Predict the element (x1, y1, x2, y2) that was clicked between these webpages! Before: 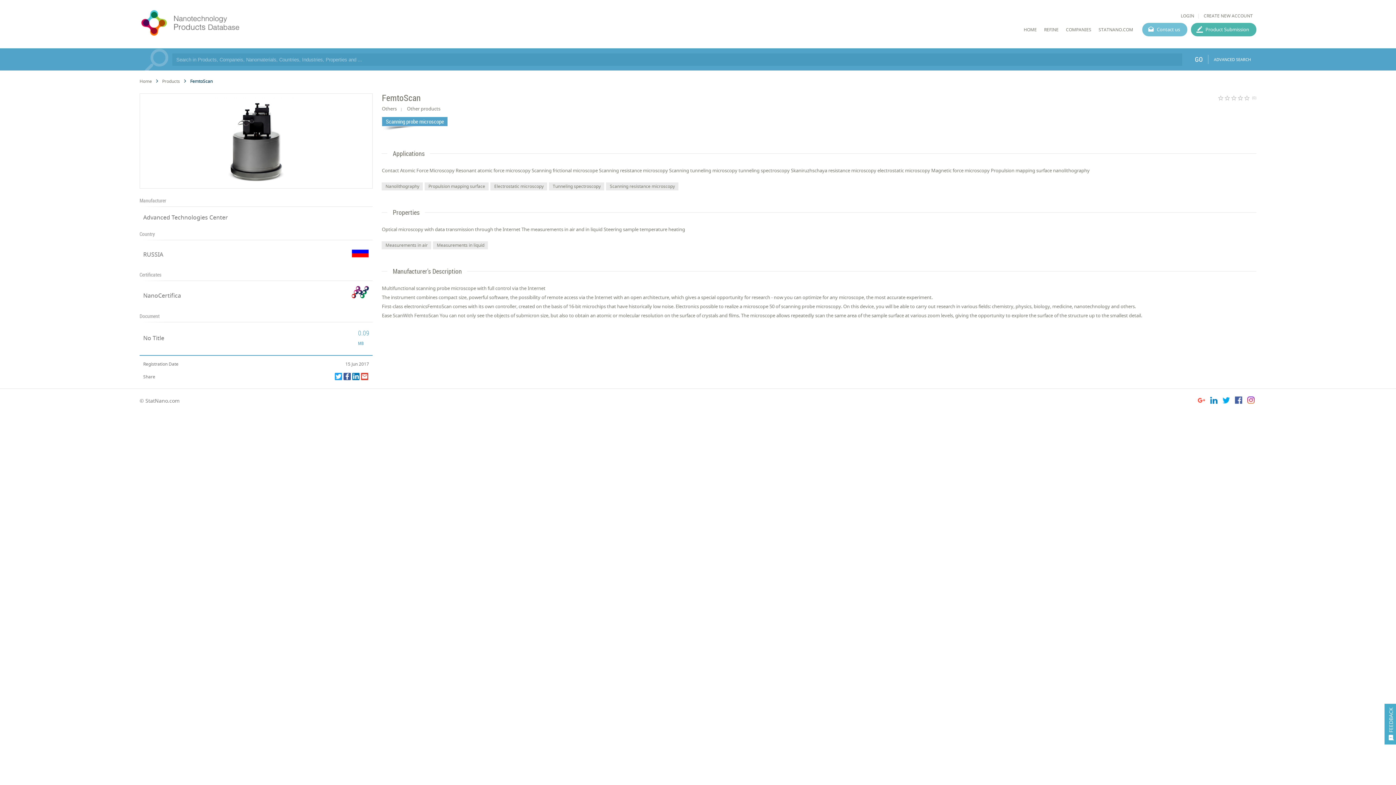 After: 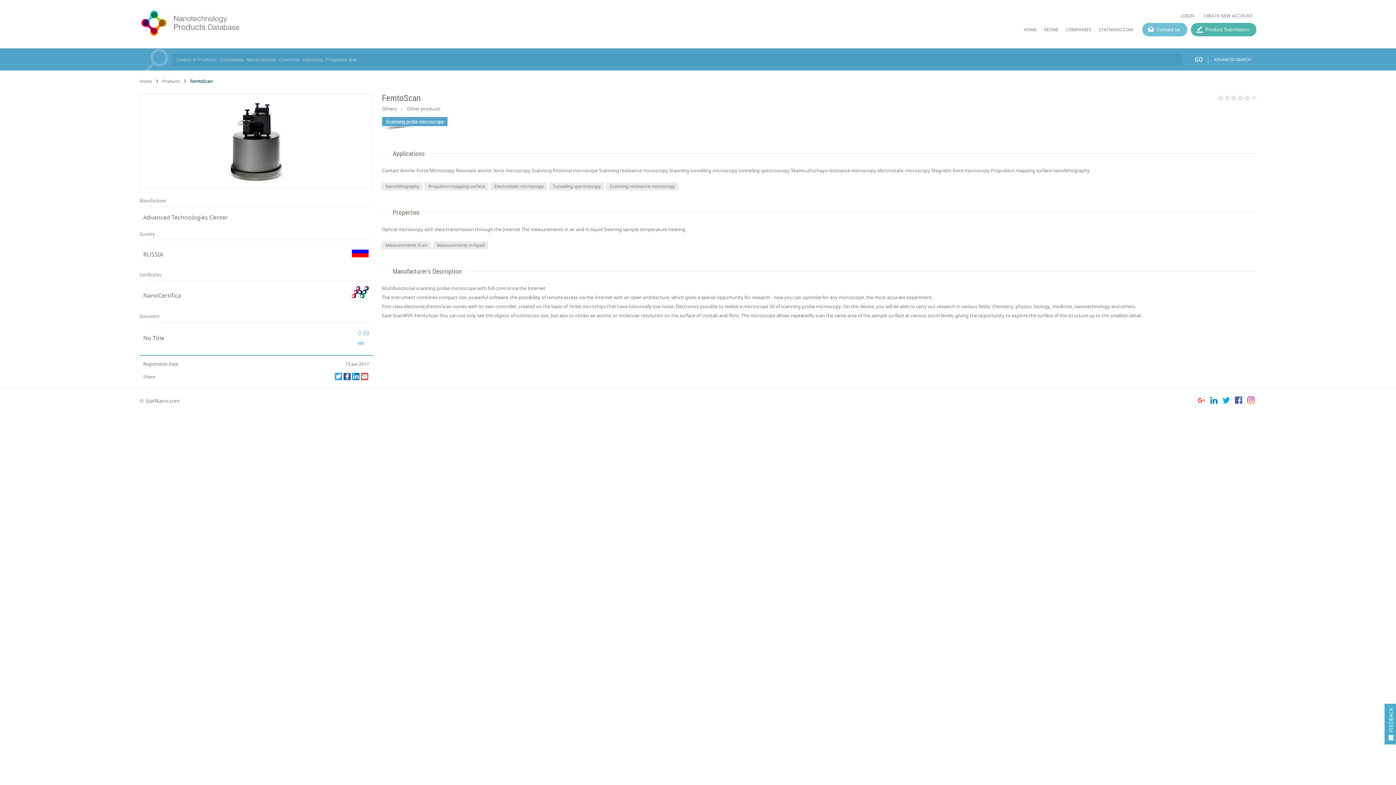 Action: bbox: (1235, 396, 1242, 406)